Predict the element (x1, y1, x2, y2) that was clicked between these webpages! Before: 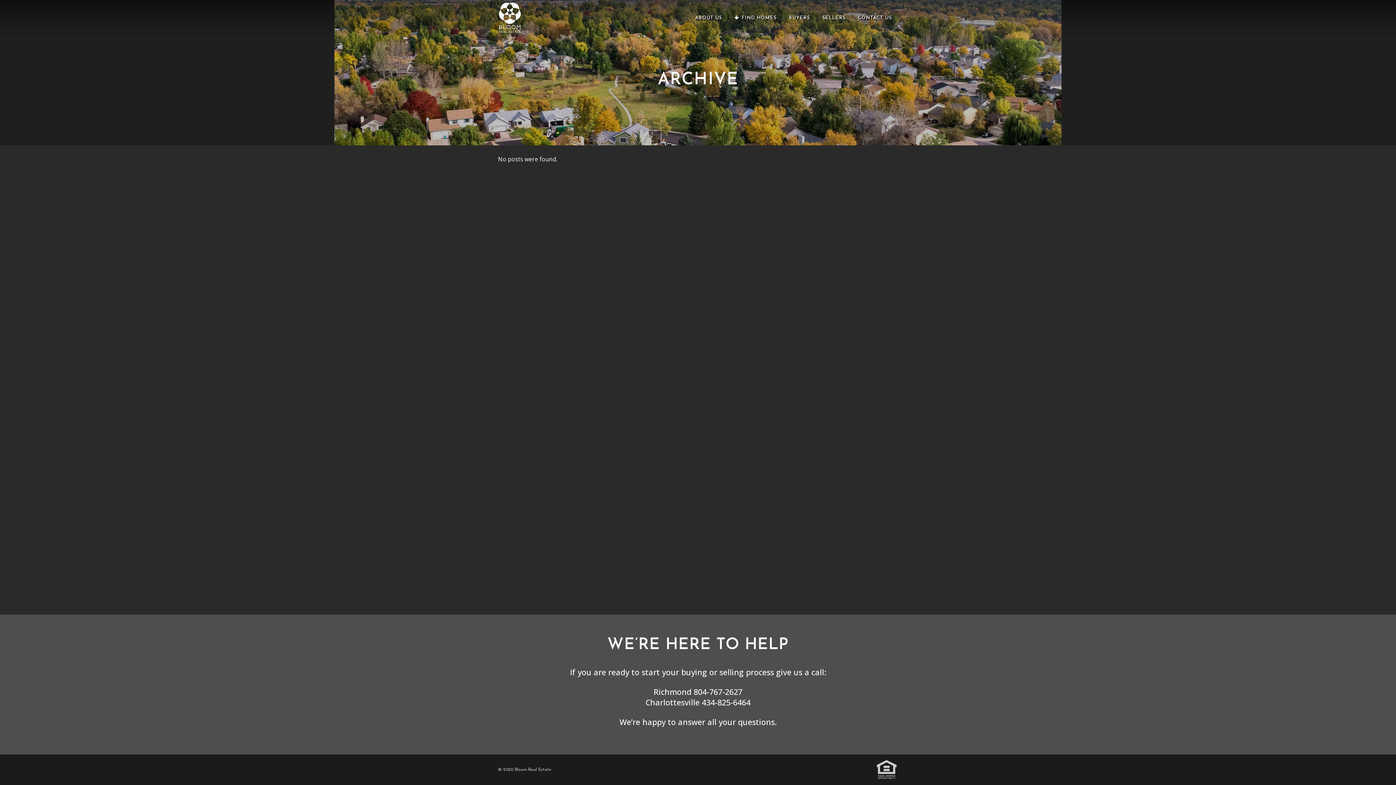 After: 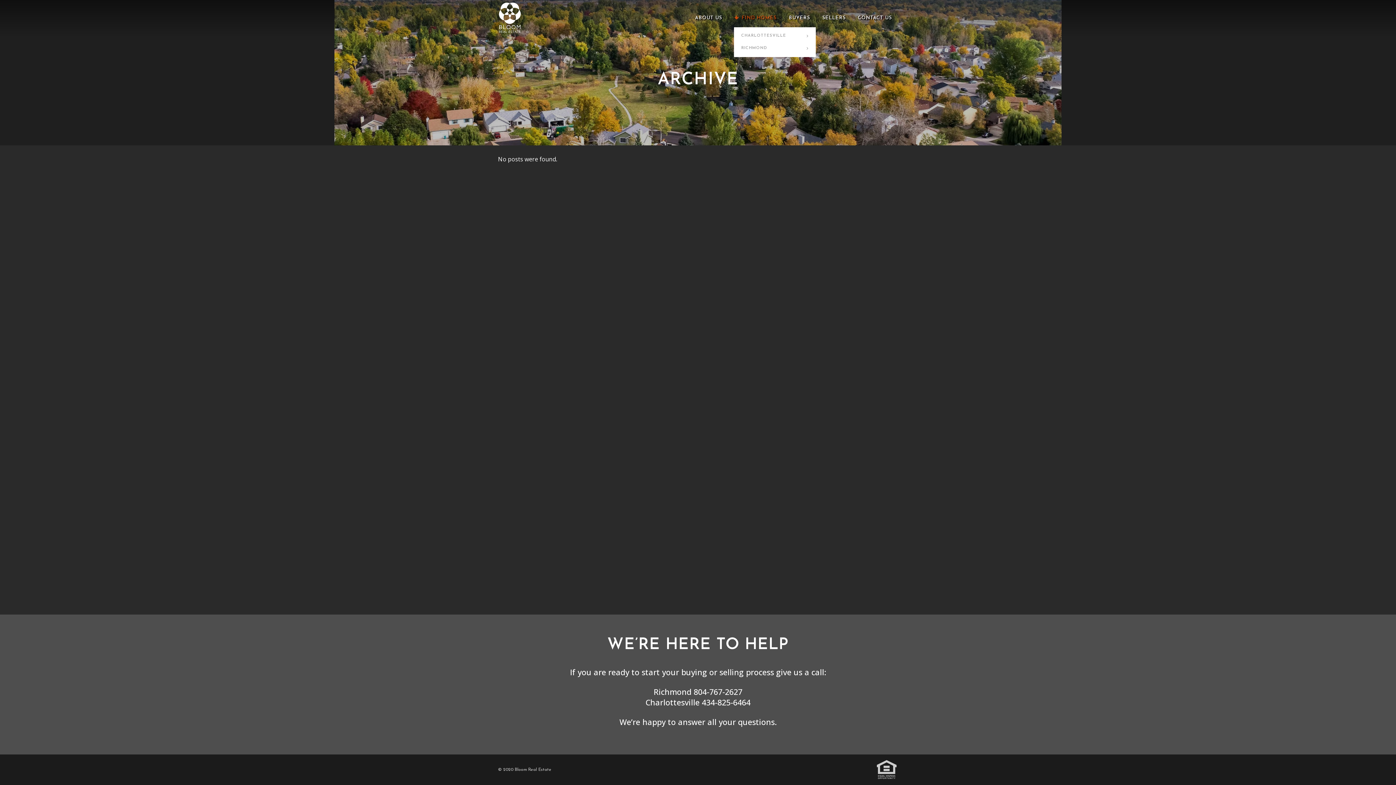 Action: label: FIND HOMES bbox: (728, 0, 782, 36)